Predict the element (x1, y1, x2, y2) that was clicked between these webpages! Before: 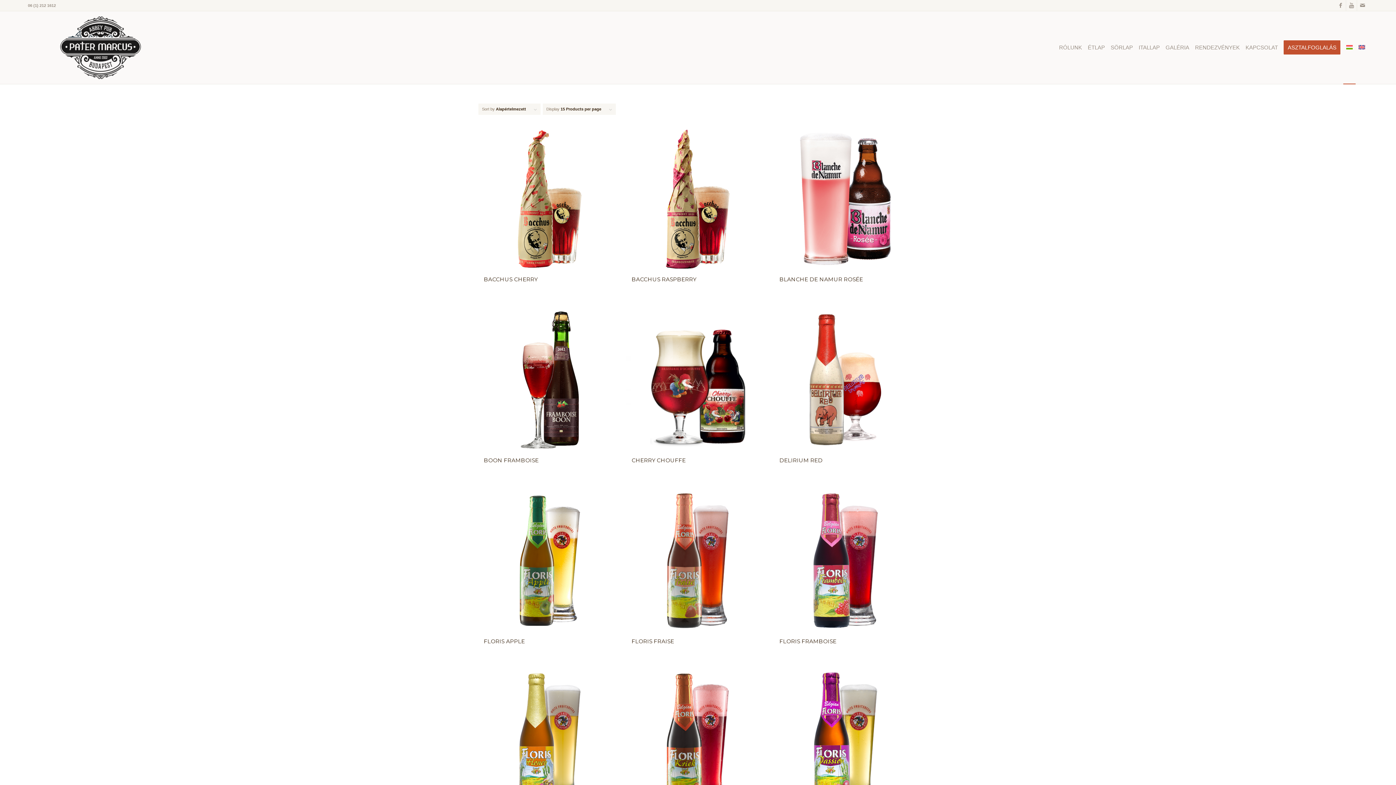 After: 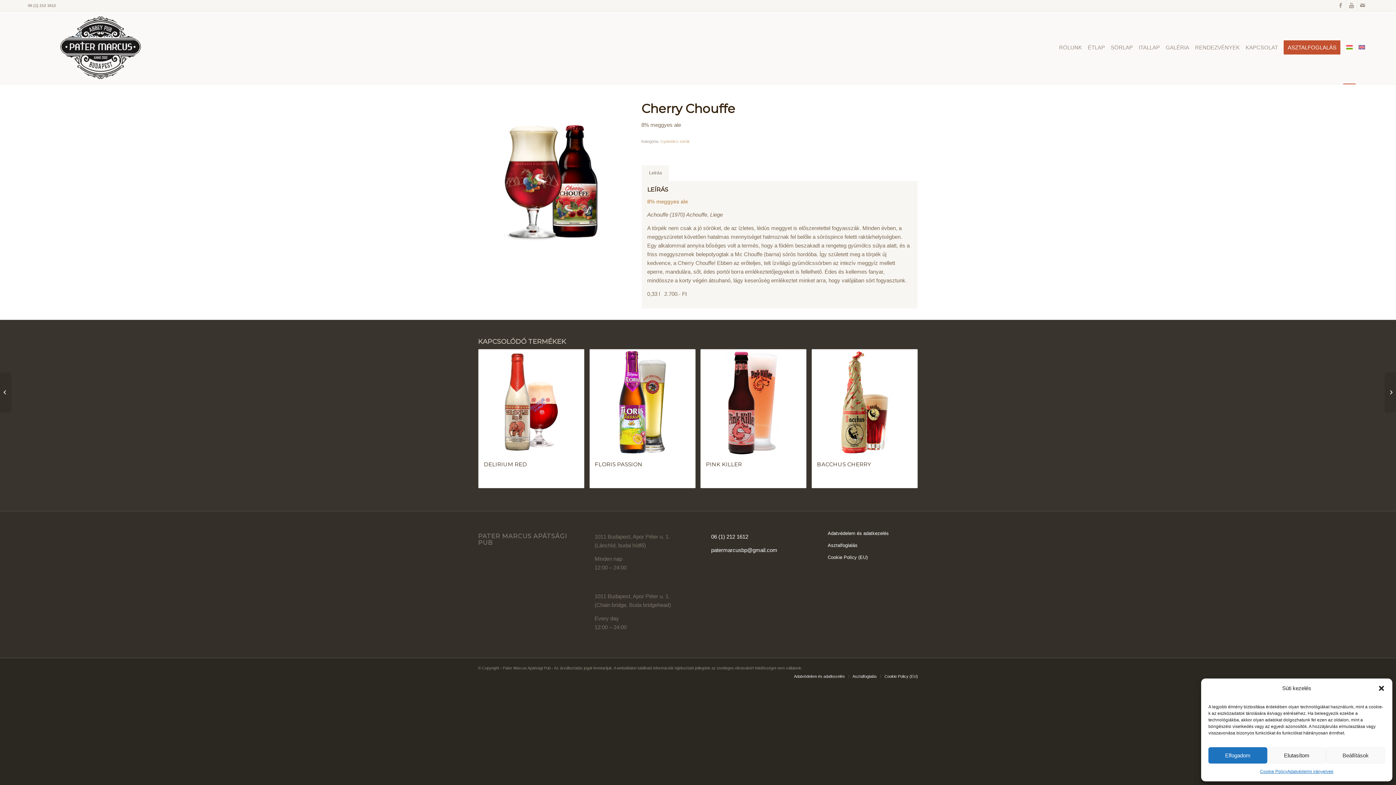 Action: label: CHERRY CHOUFFE bbox: (626, 308, 769, 484)